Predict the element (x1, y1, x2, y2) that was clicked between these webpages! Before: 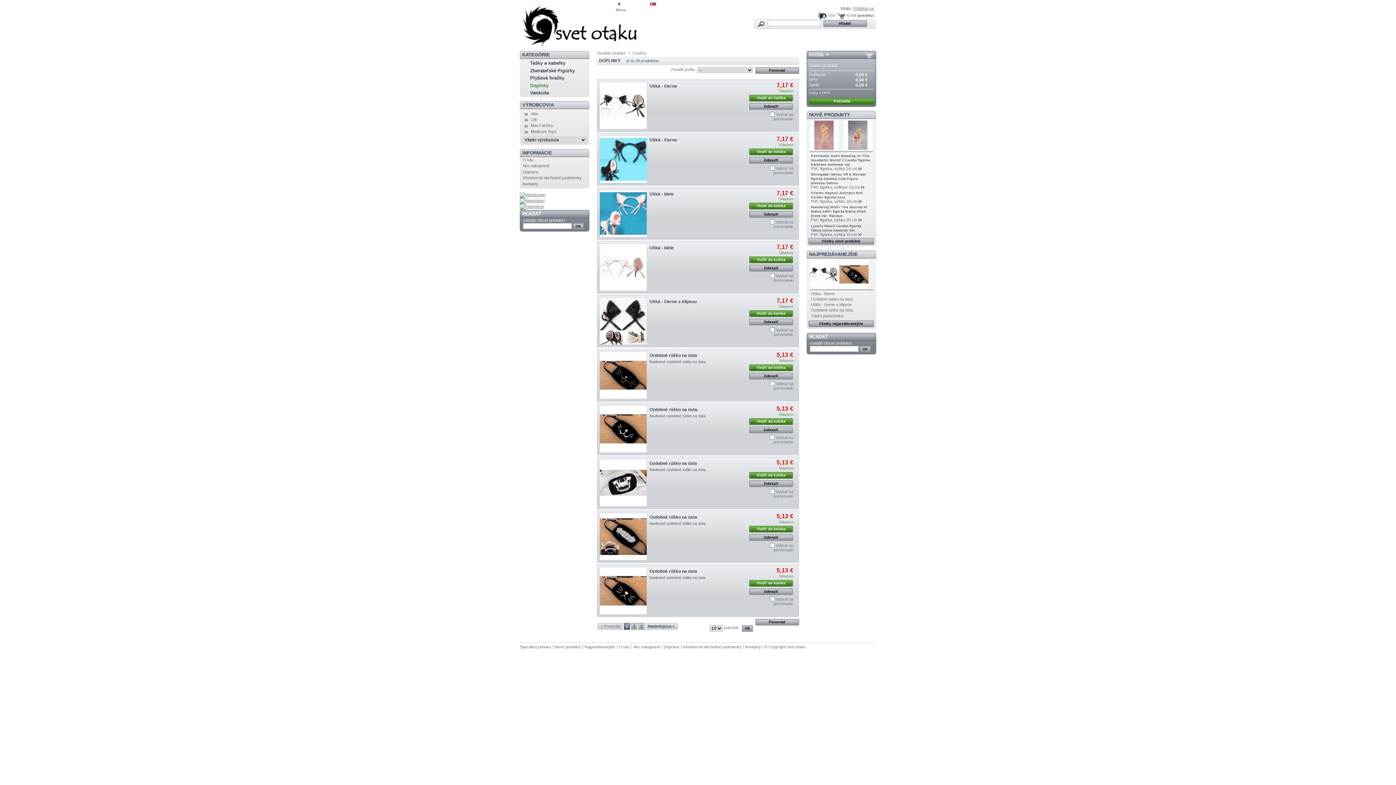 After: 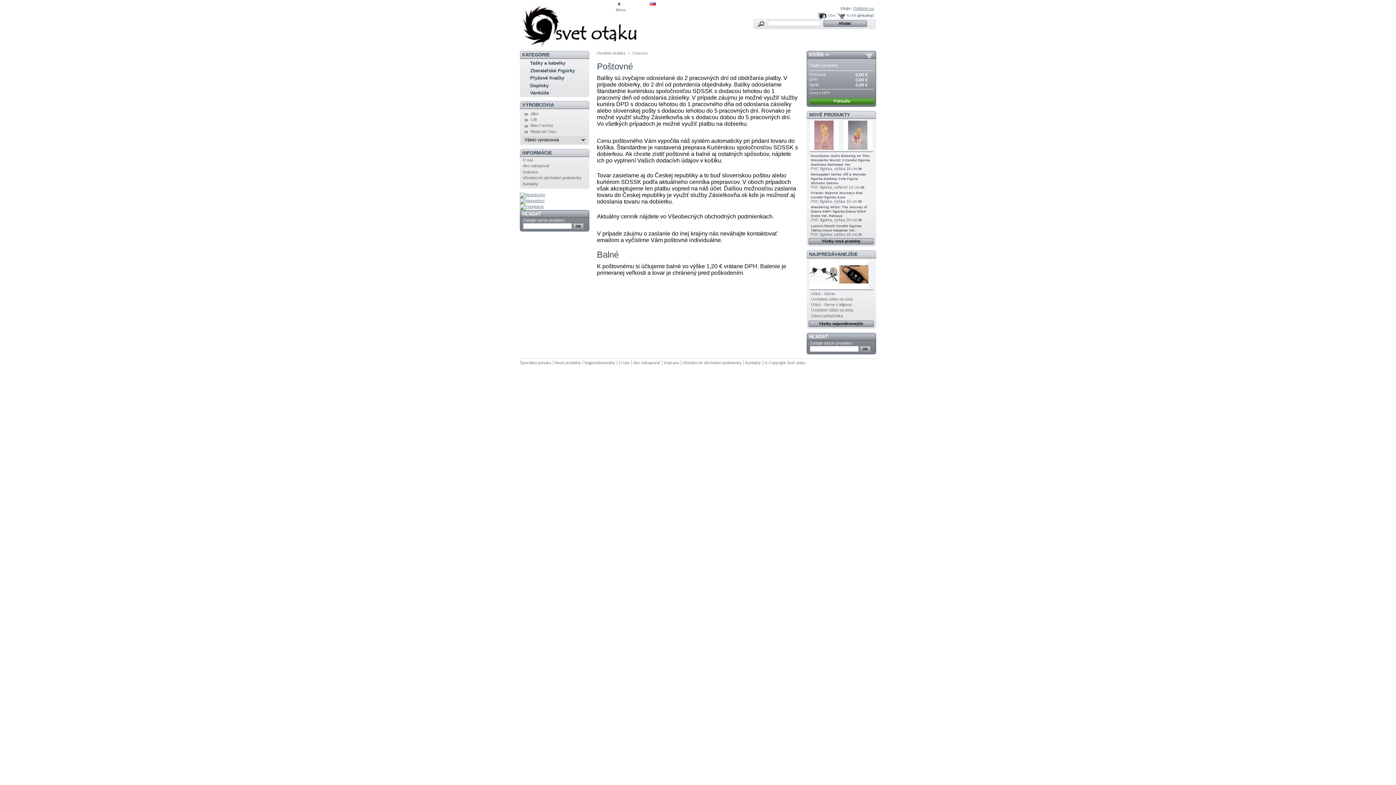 Action: bbox: (664, 645, 679, 649) label: Doprava